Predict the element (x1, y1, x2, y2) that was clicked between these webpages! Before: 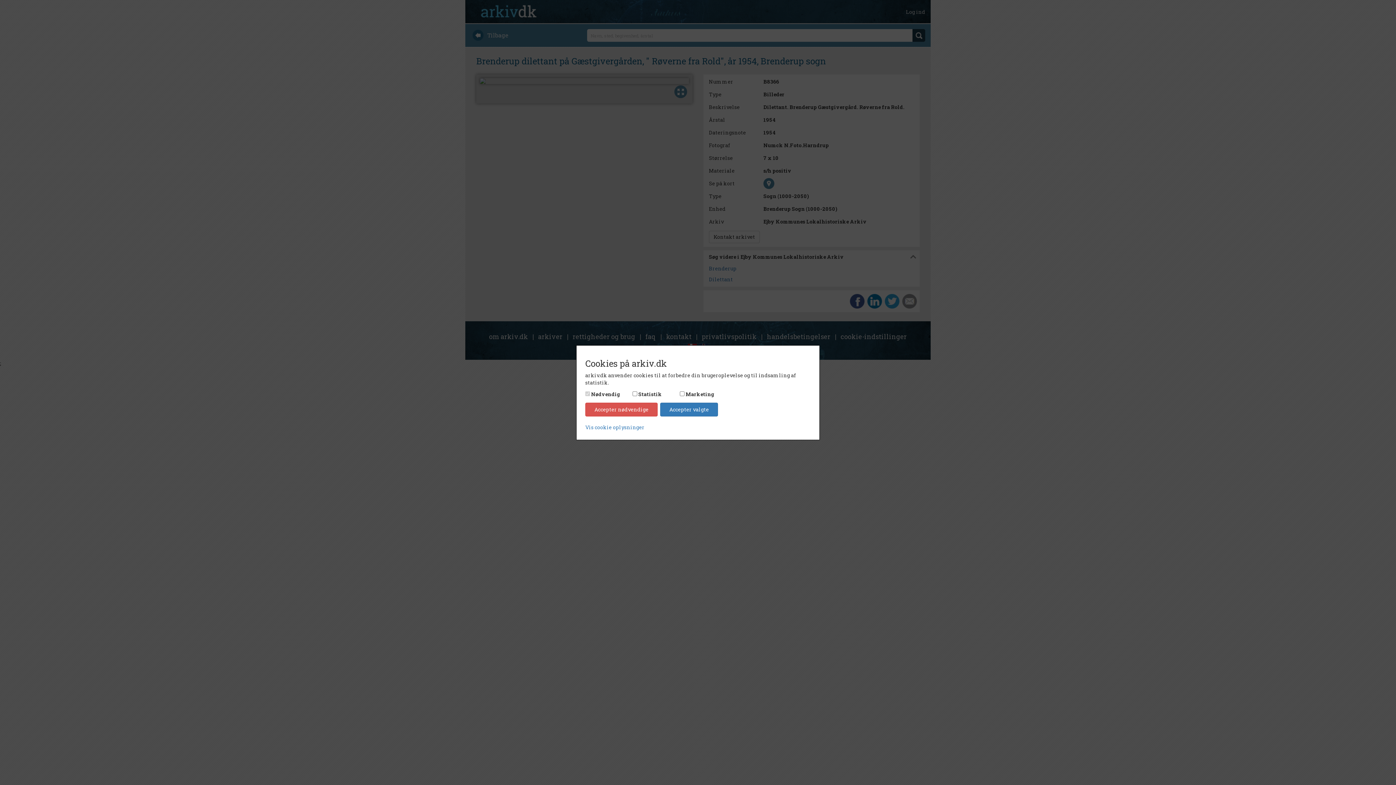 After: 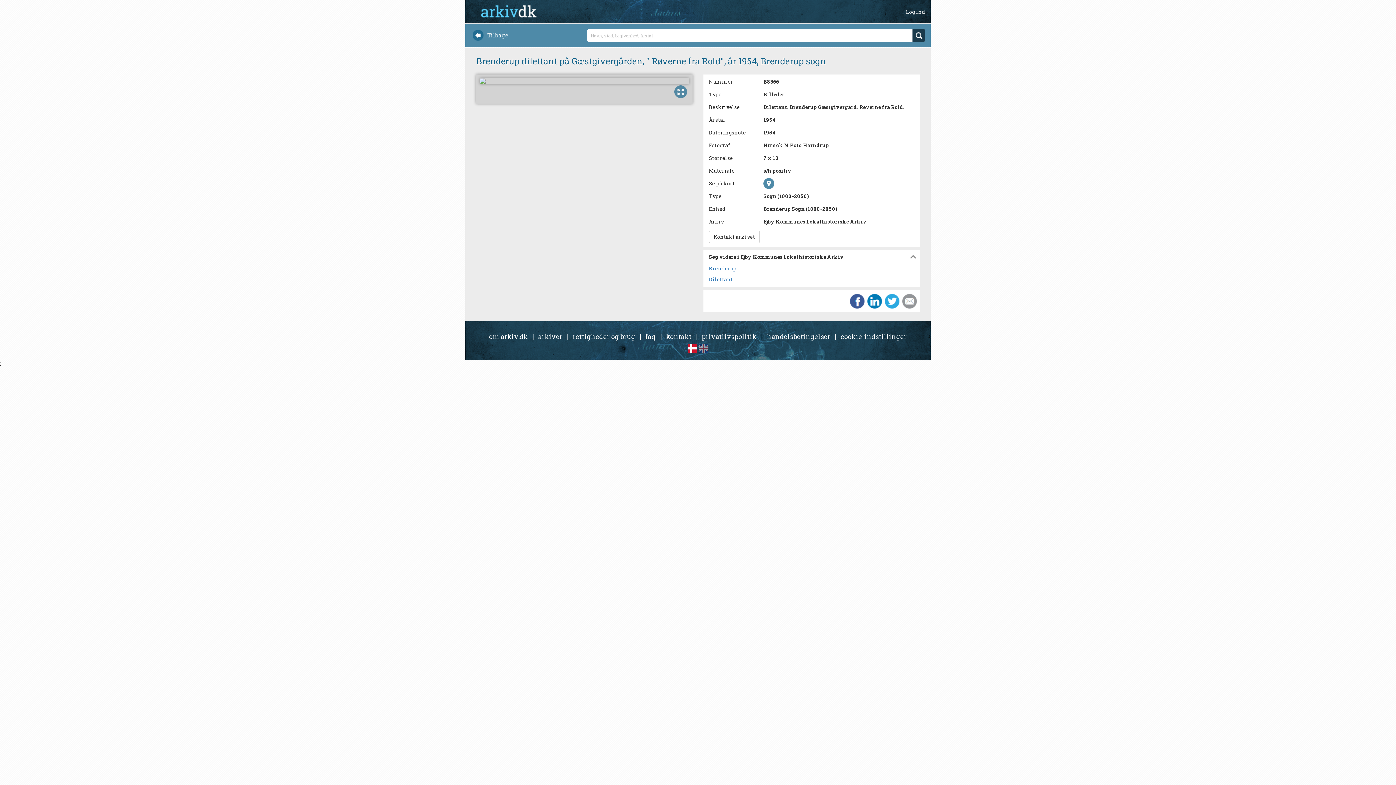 Action: bbox: (660, 402, 718, 416) label: Accepter valgte